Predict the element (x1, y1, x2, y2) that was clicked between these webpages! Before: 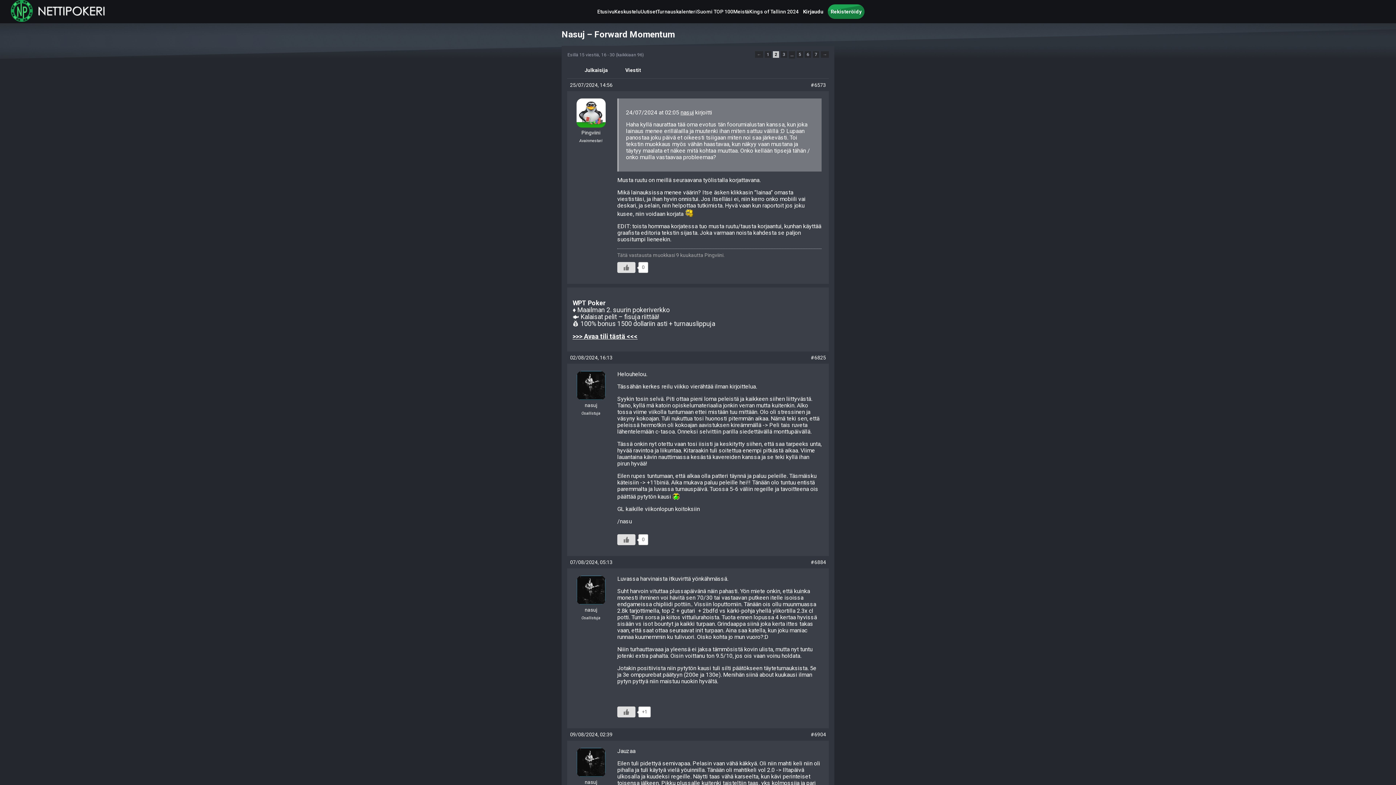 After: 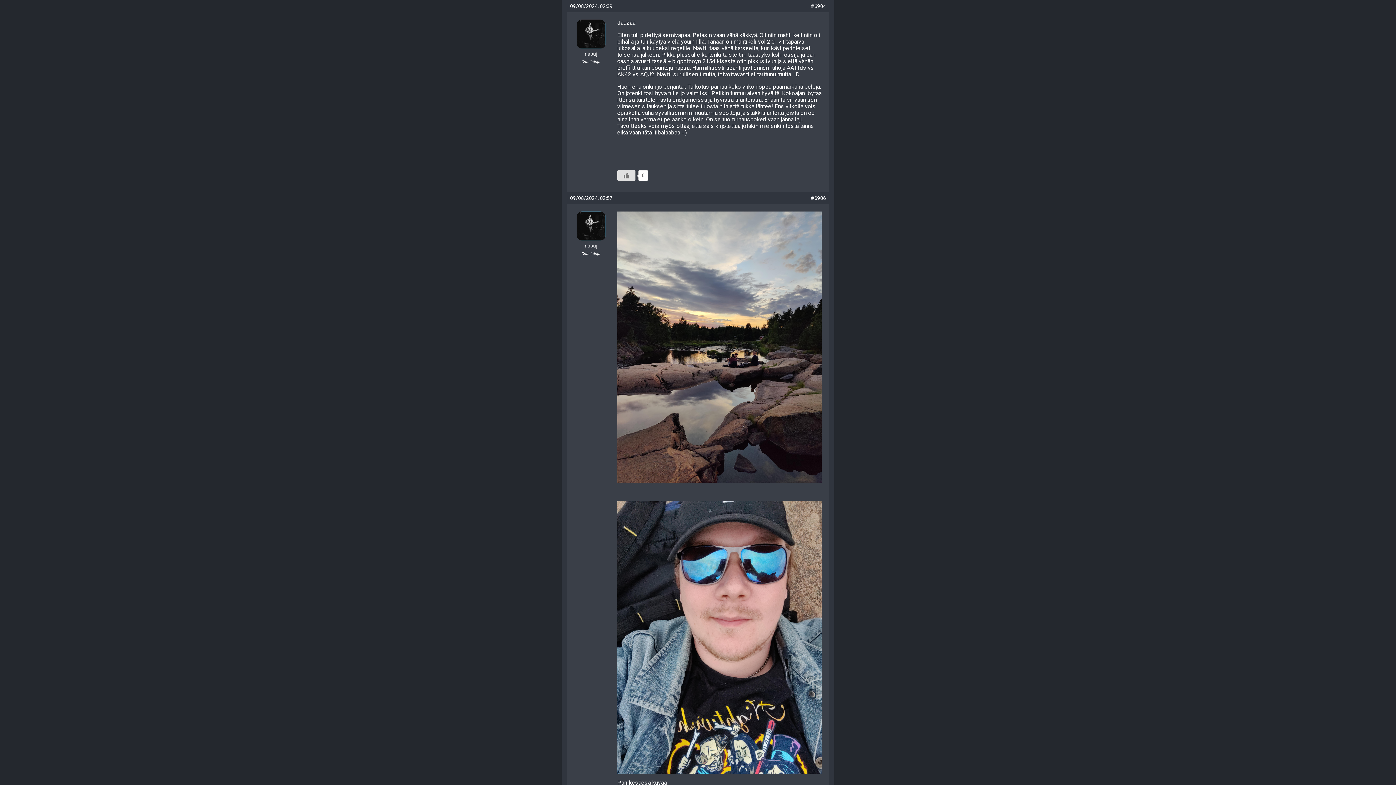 Action: bbox: (810, 731, 826, 738) label: #6904